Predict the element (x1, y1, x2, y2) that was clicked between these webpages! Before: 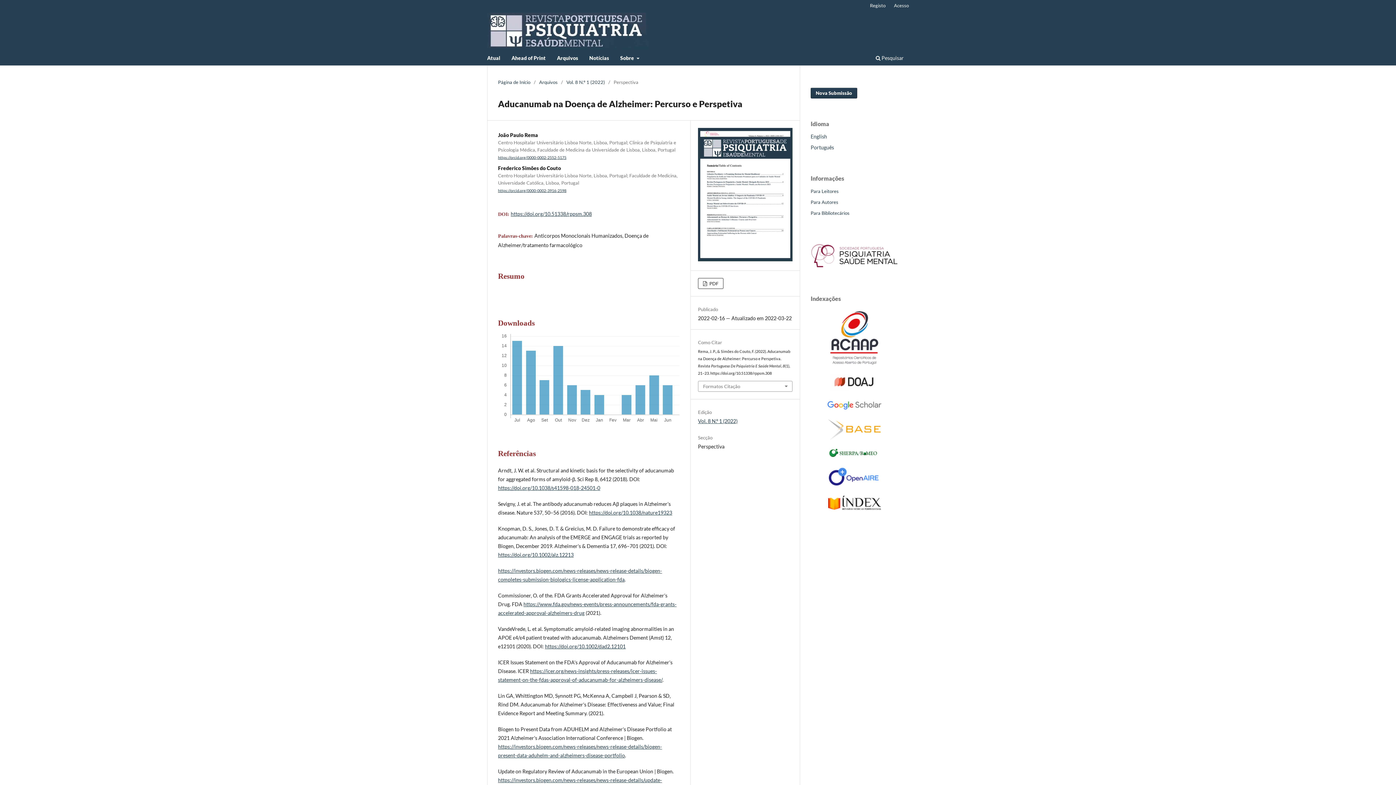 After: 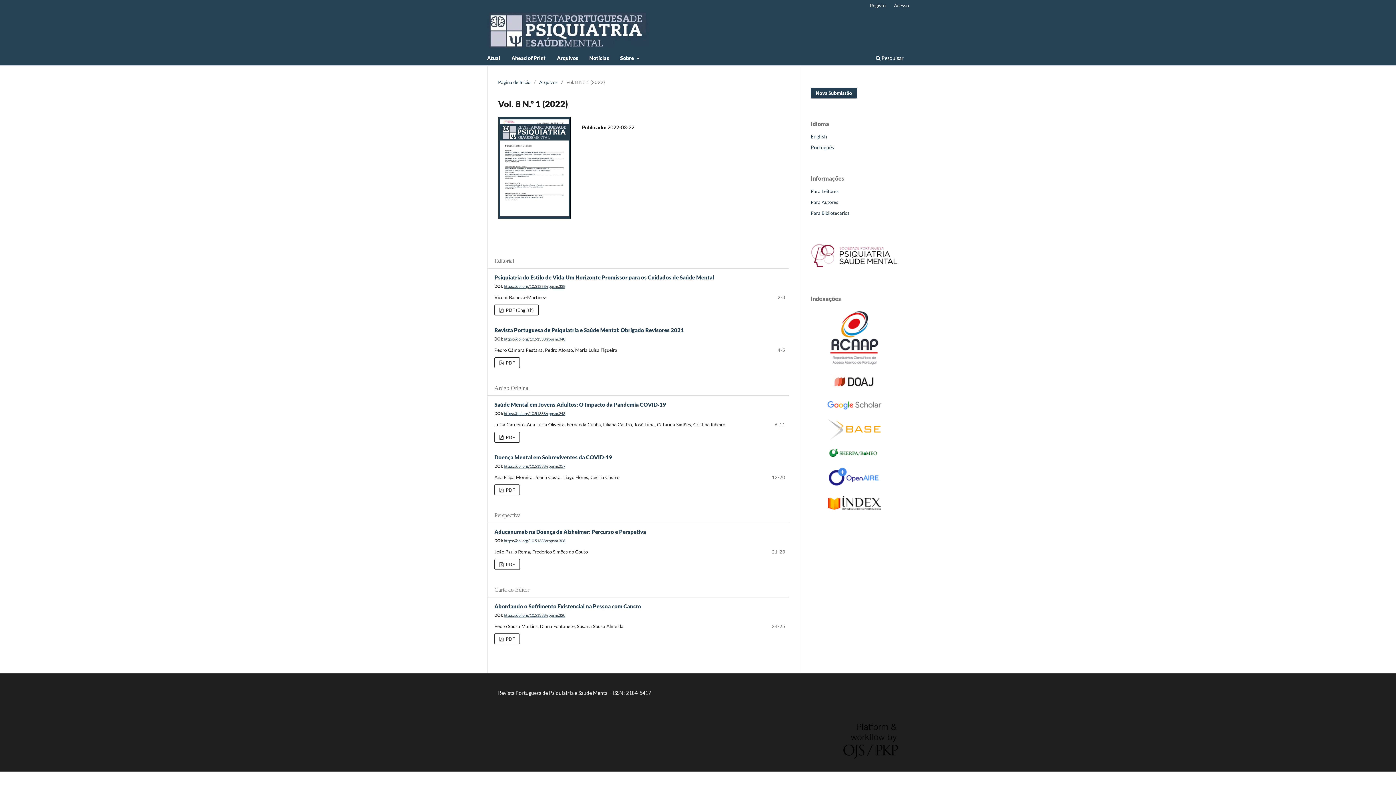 Action: label: Vol. 8 N.º 1 (2022) bbox: (566, 78, 605, 85)